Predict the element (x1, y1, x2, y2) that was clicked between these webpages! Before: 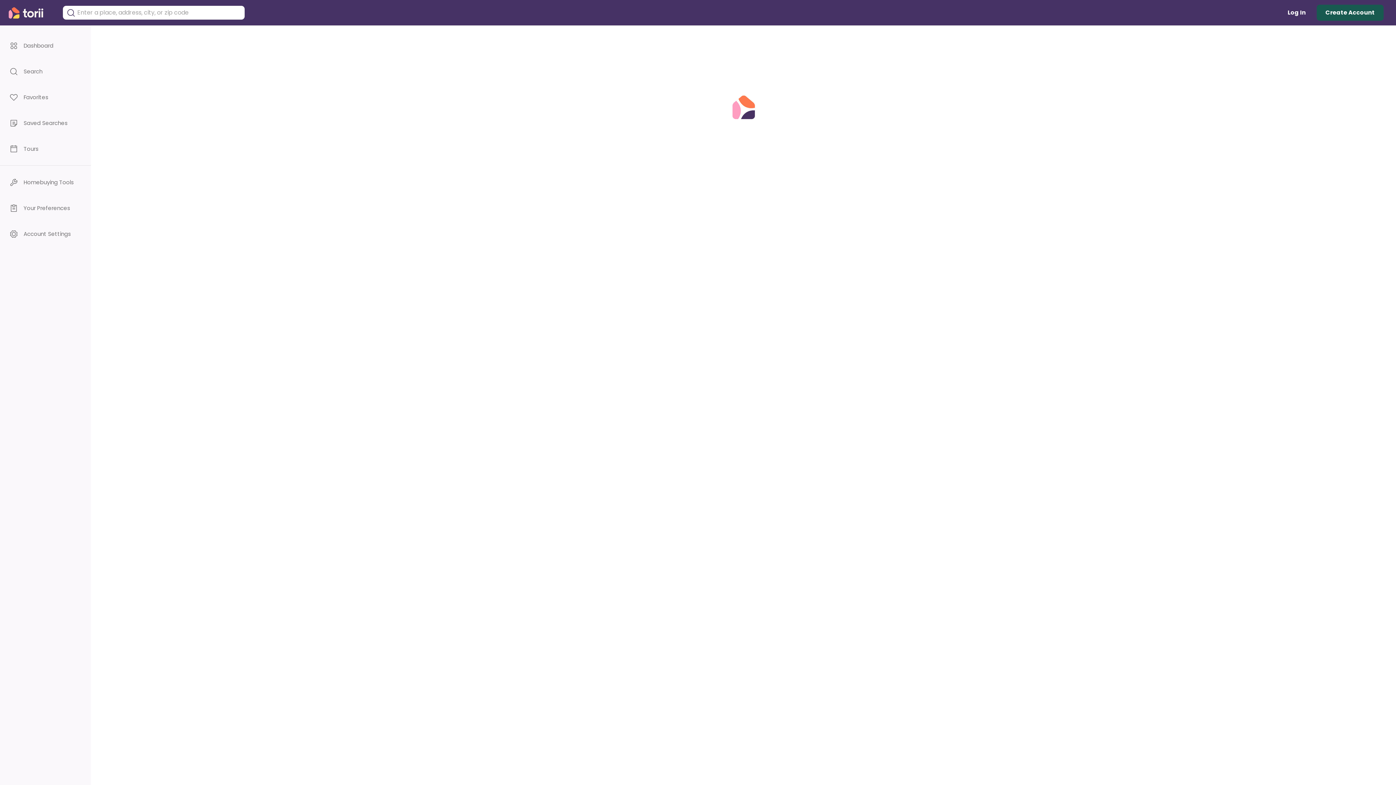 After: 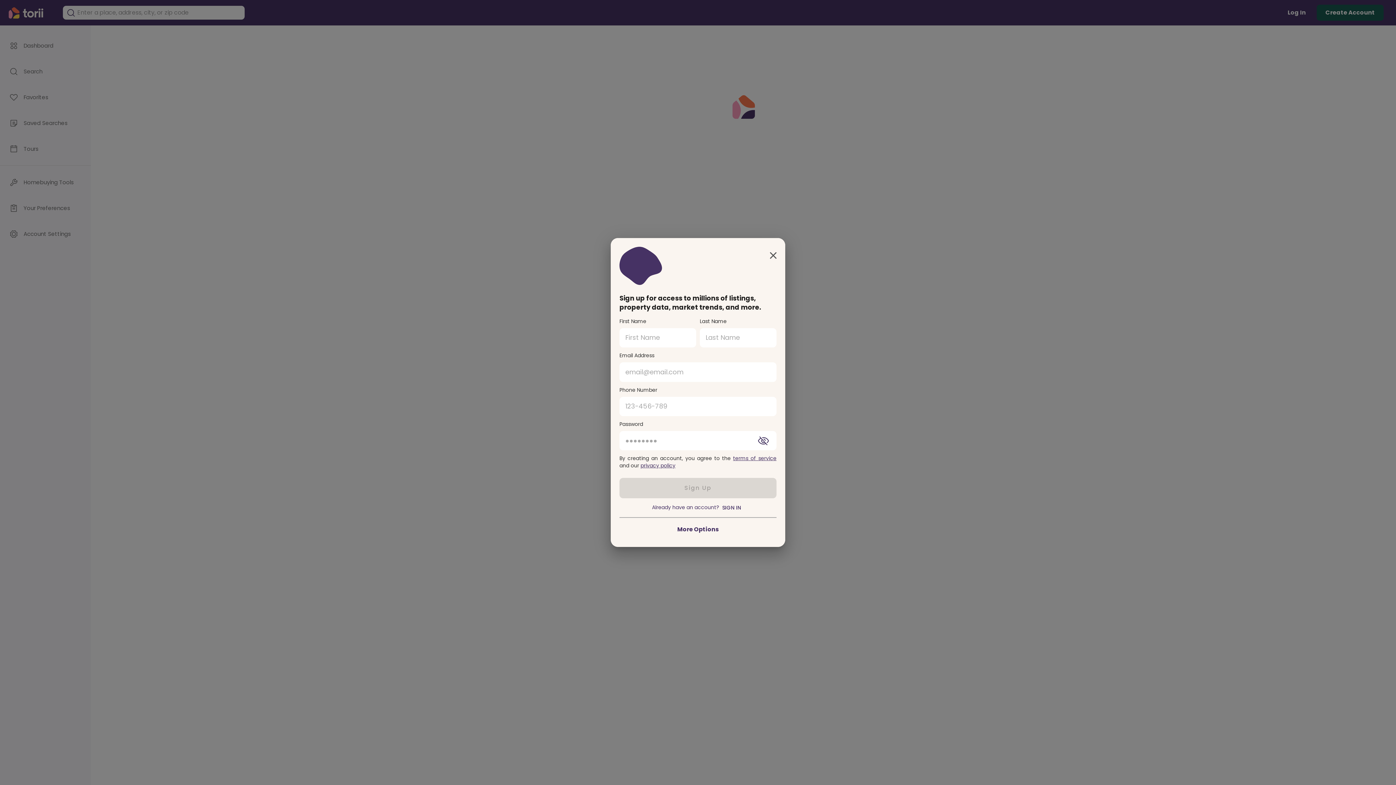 Action: bbox: (1317, 4, 1384, 20) label: Create Account